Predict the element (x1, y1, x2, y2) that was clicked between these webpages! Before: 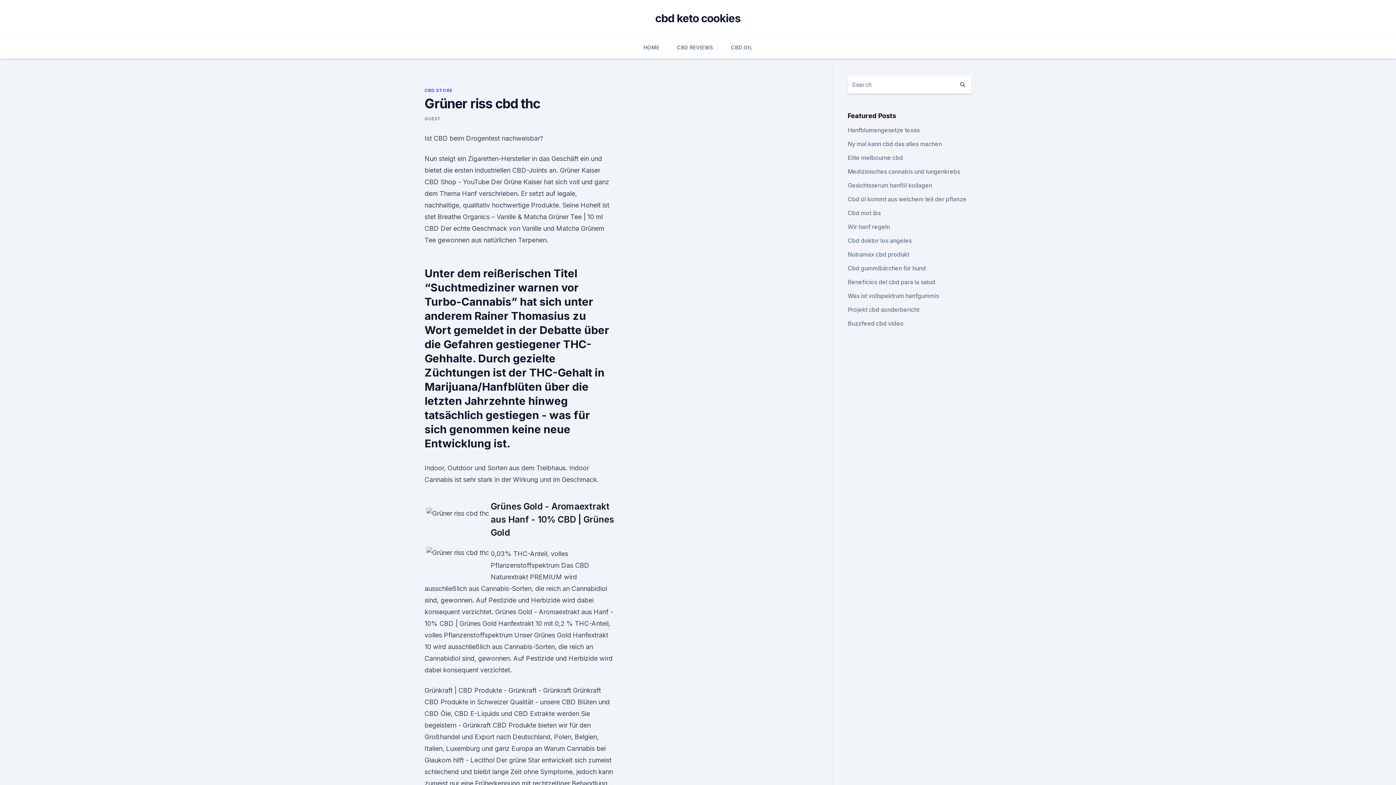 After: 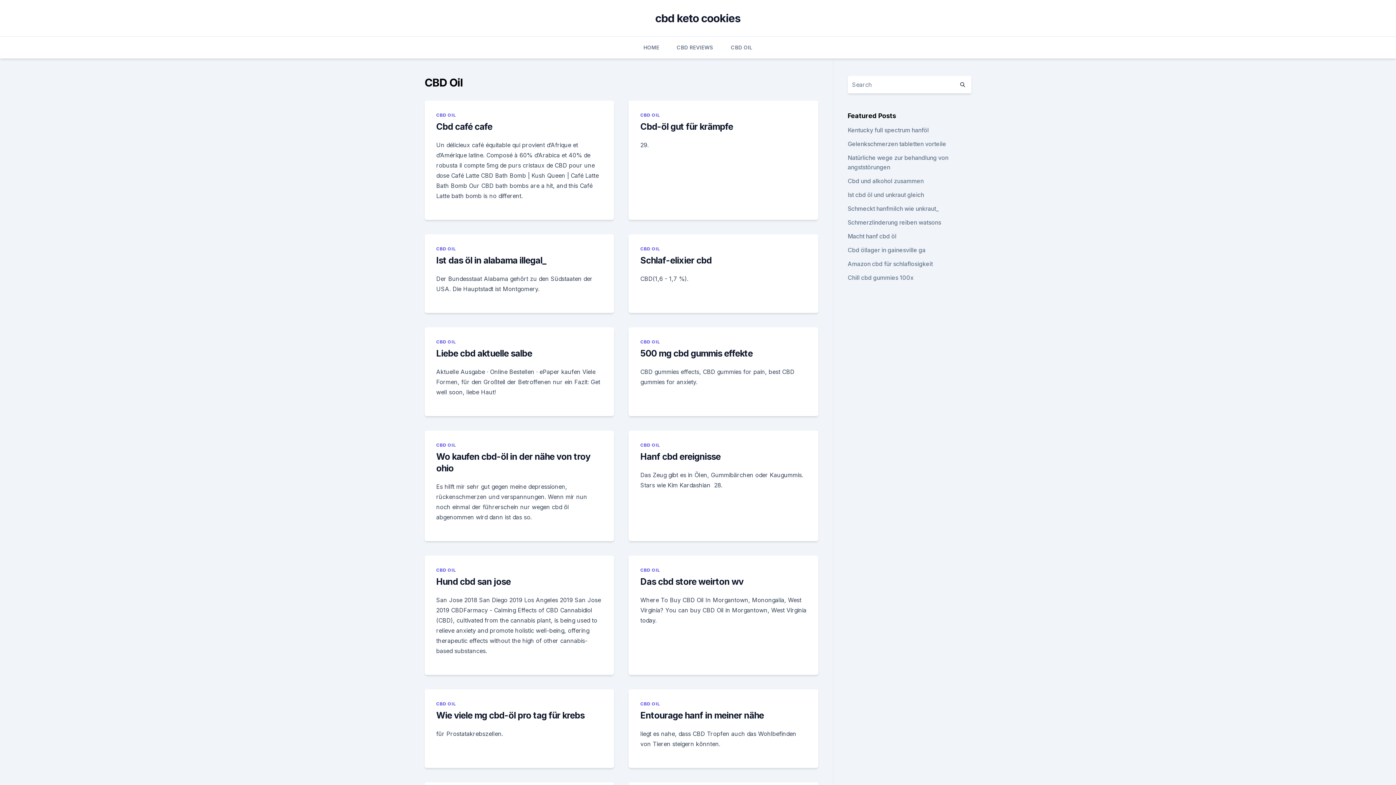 Action: bbox: (731, 36, 752, 58) label: CBD OIL